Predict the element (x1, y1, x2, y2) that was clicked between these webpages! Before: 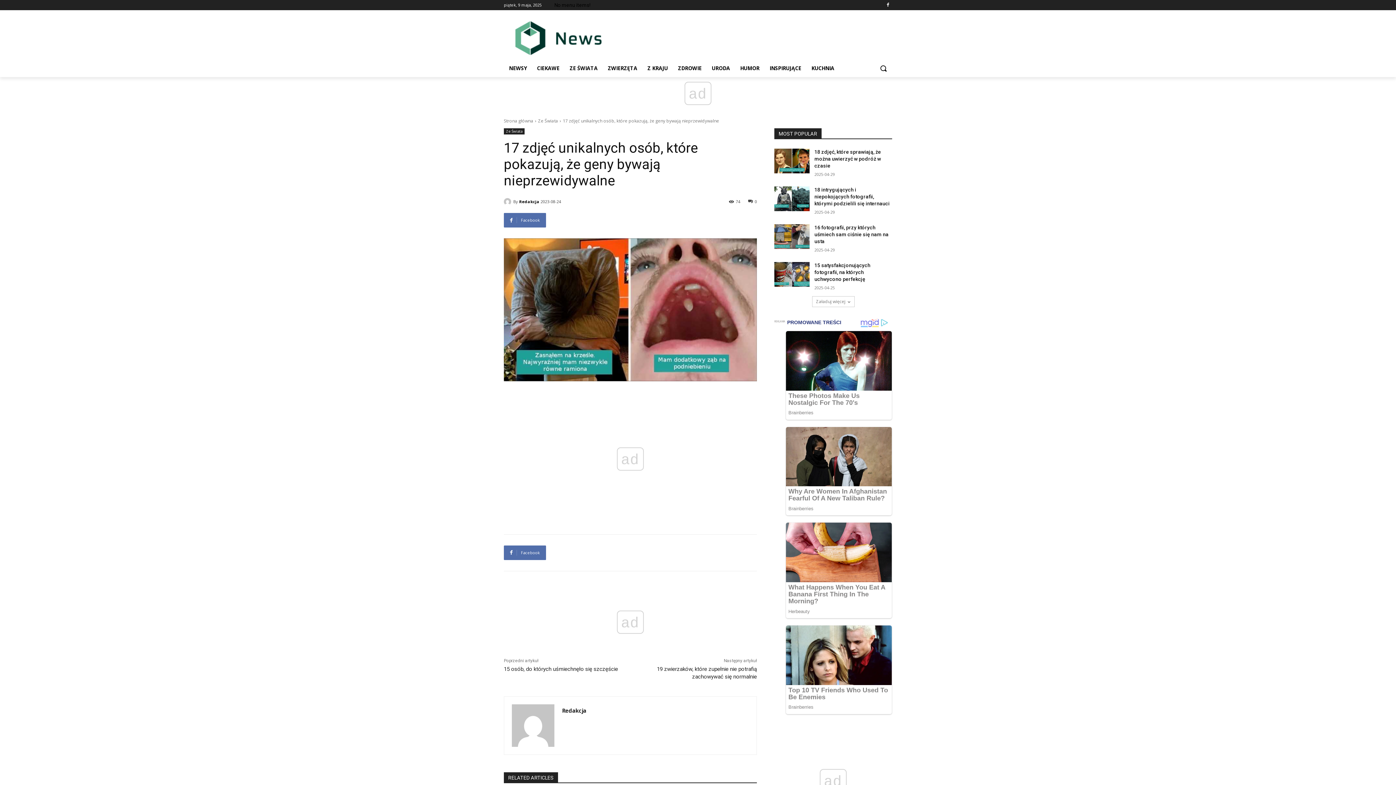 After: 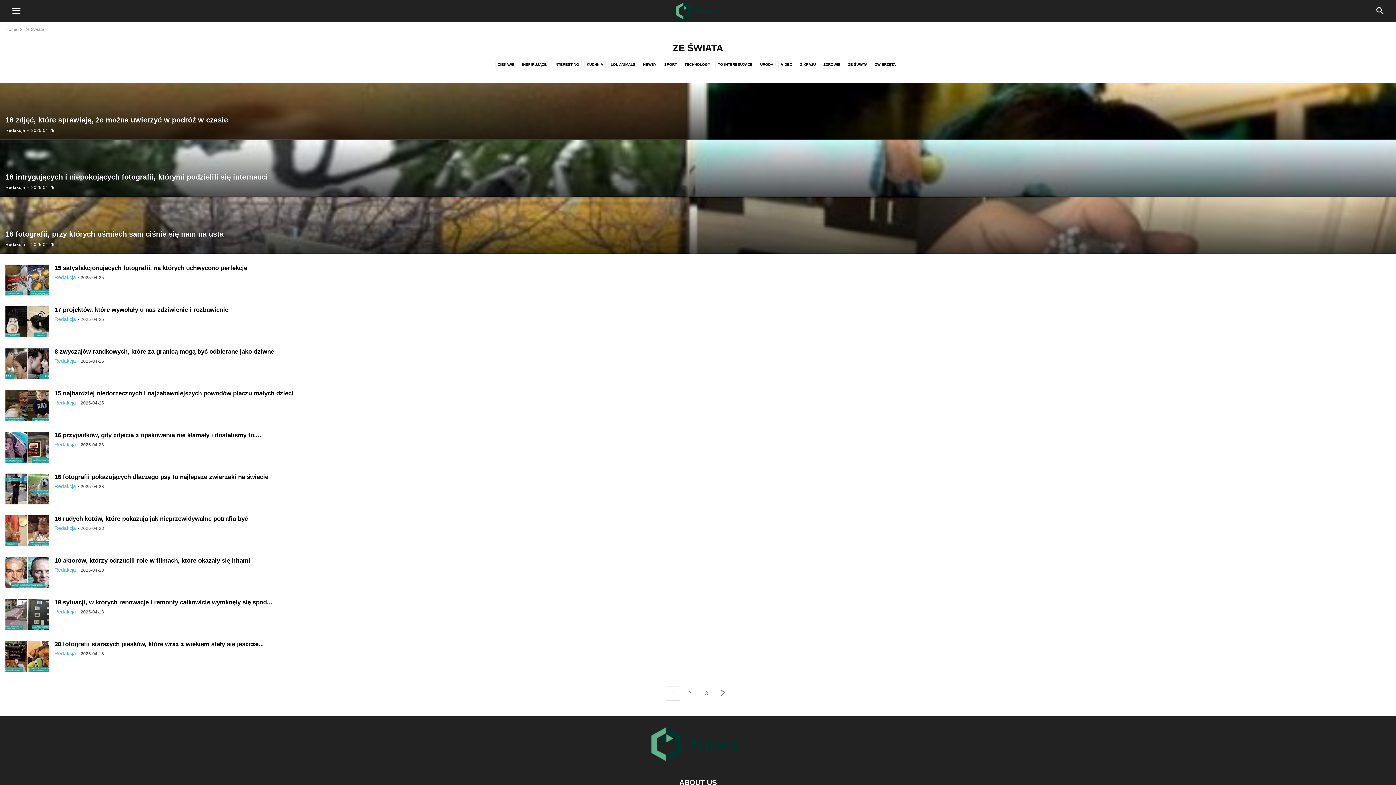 Action: bbox: (504, 128, 524, 134) label: Ze Świata